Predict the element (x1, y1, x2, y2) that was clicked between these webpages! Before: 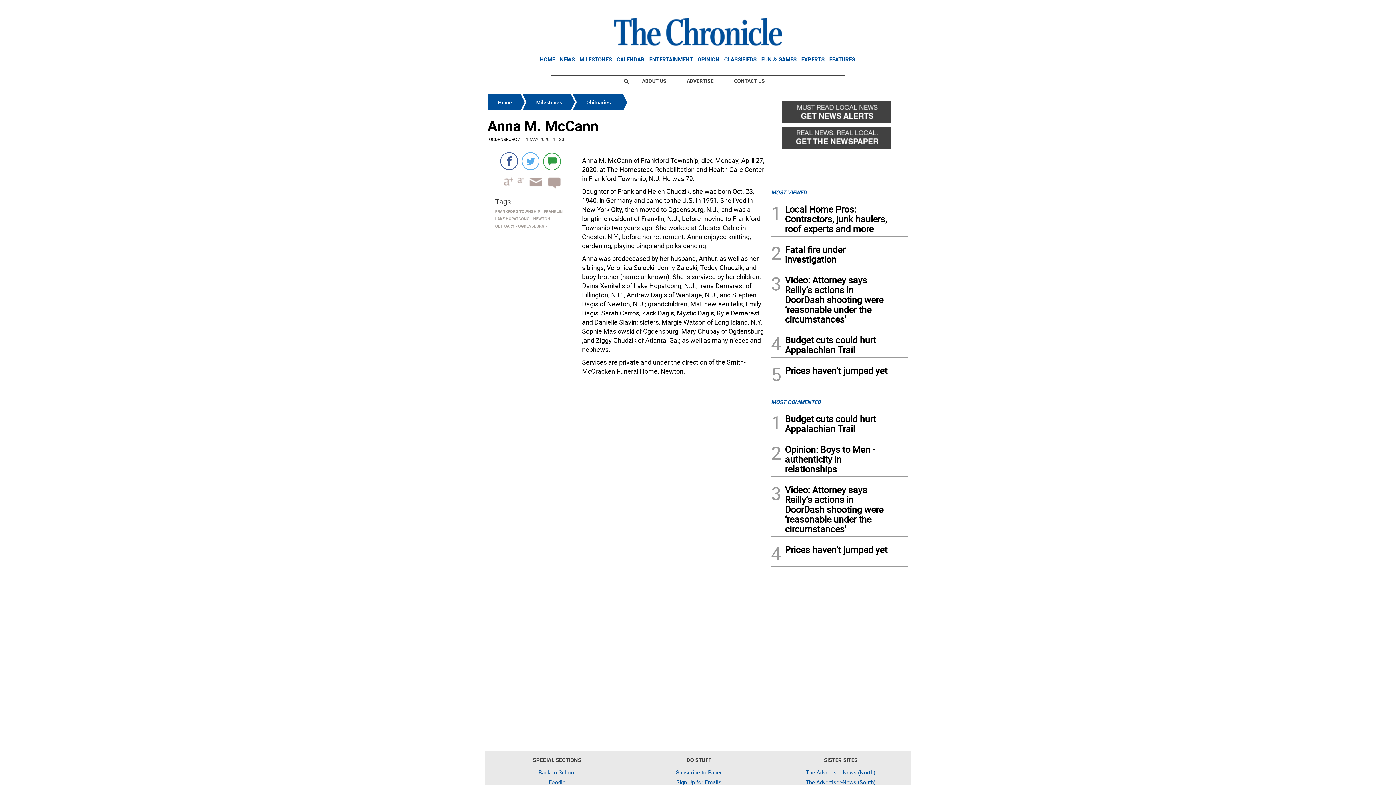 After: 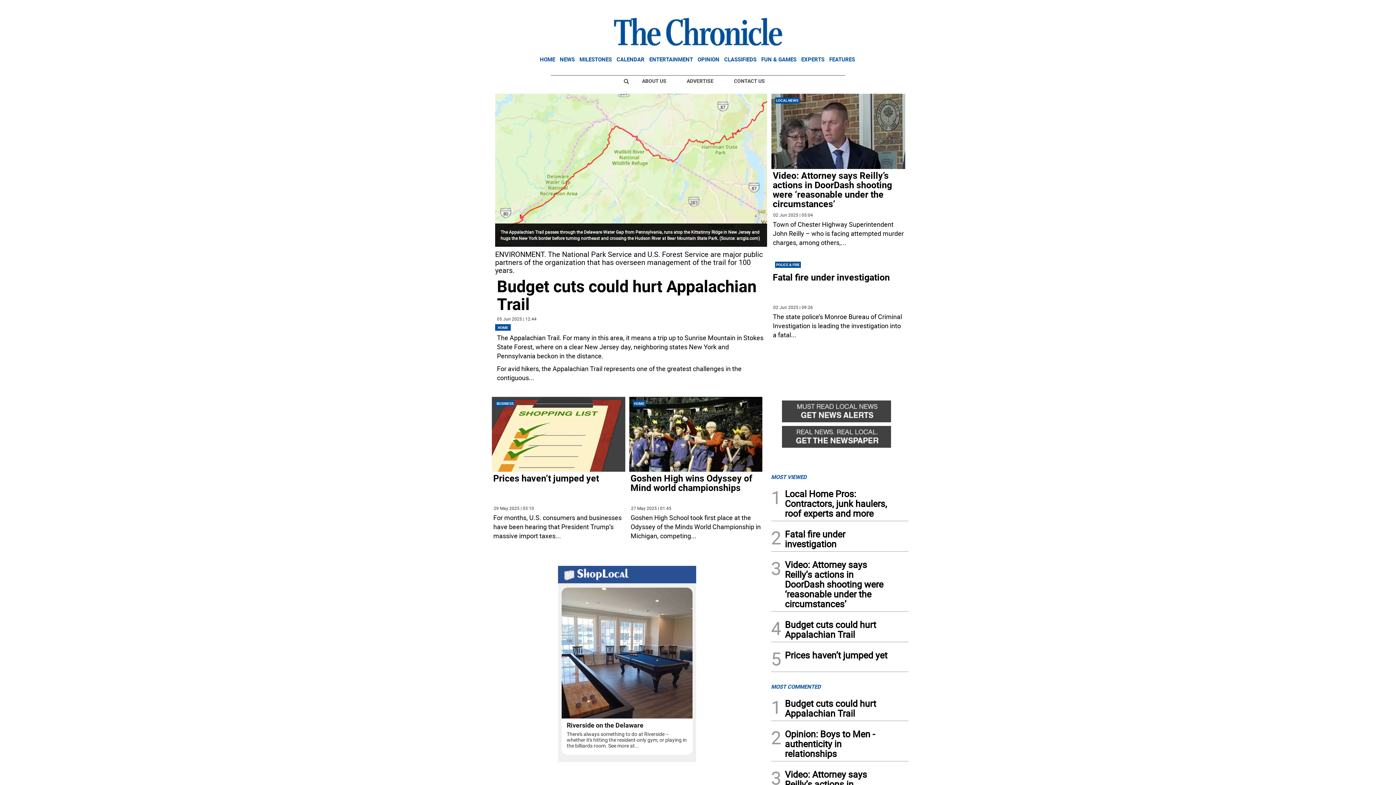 Action: bbox: (514, 3, 767, 20)